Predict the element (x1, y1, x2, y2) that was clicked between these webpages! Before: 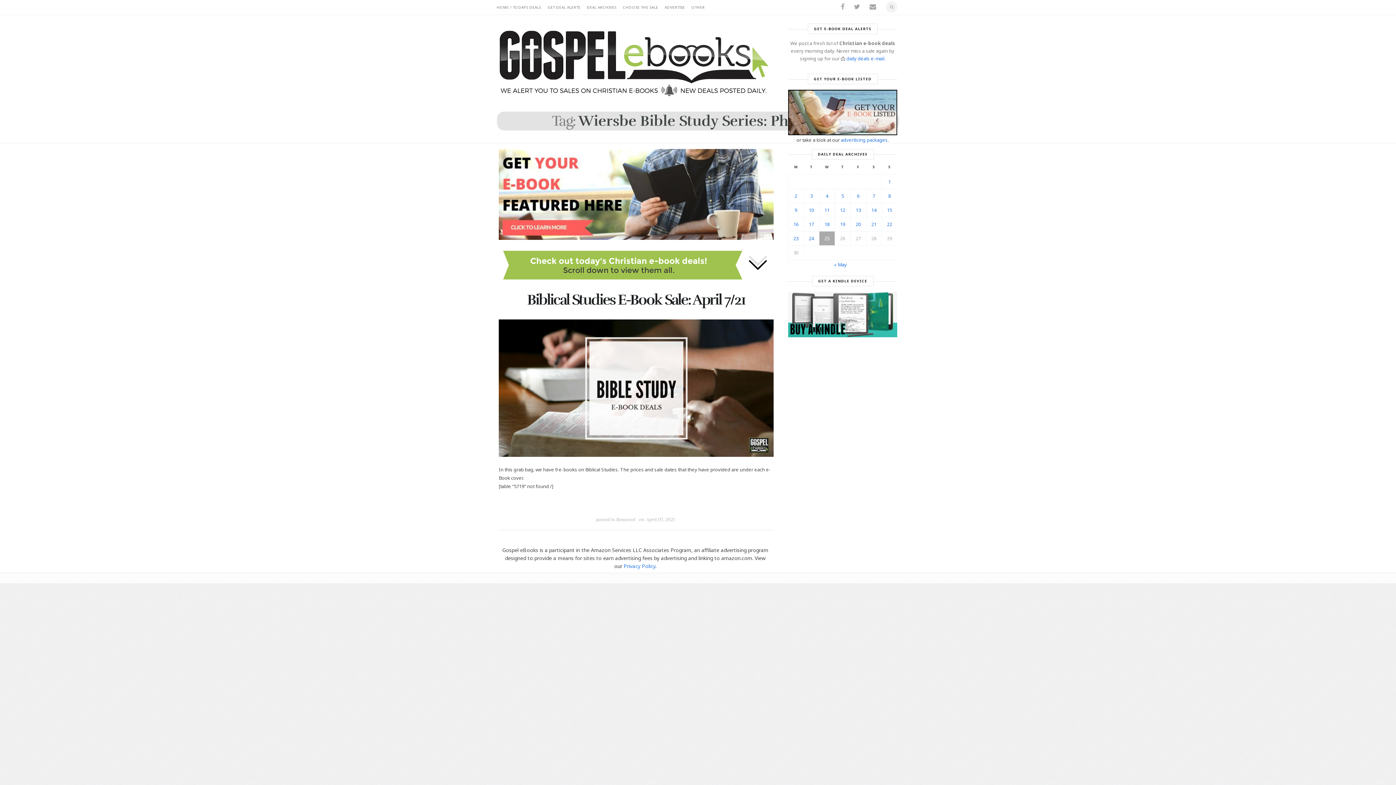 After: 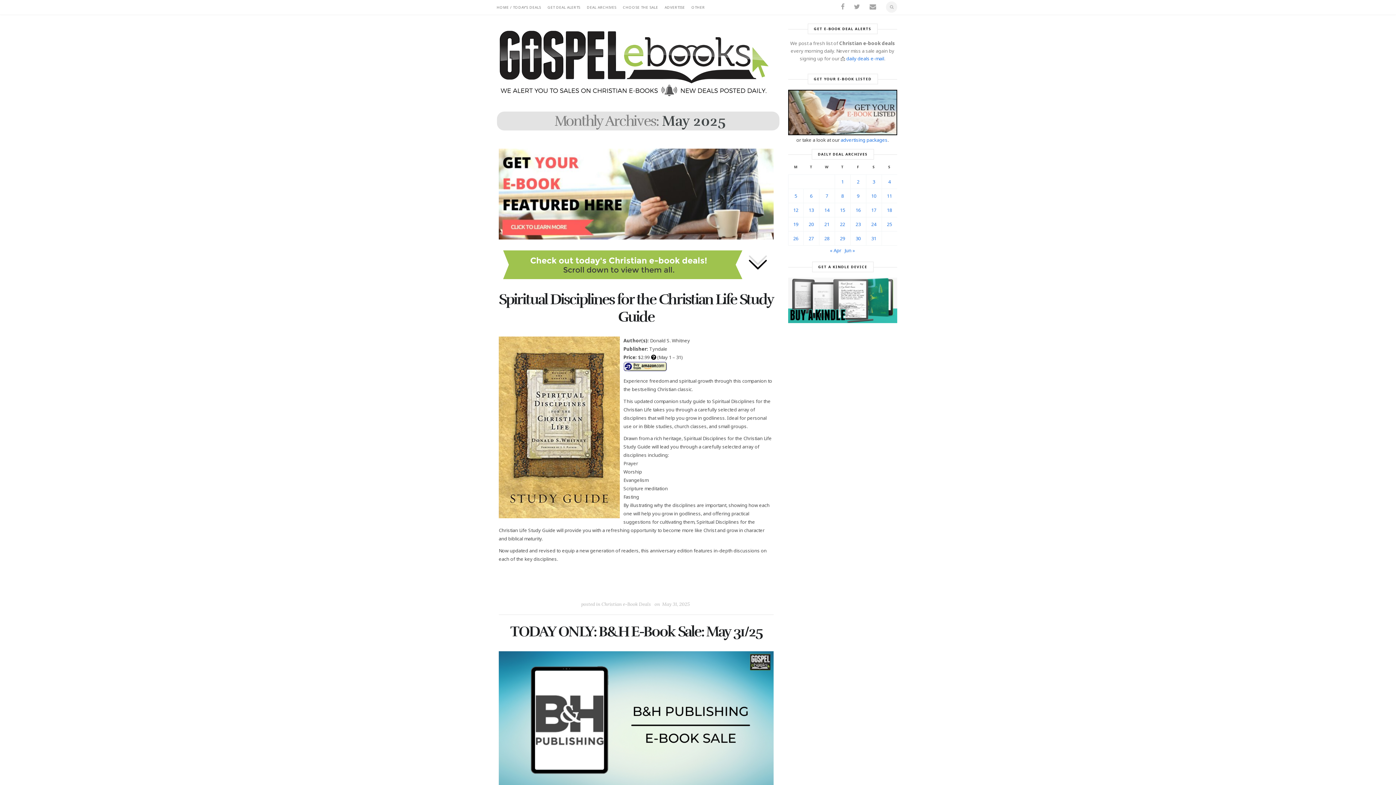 Action: bbox: (834, 261, 847, 268) label: « May